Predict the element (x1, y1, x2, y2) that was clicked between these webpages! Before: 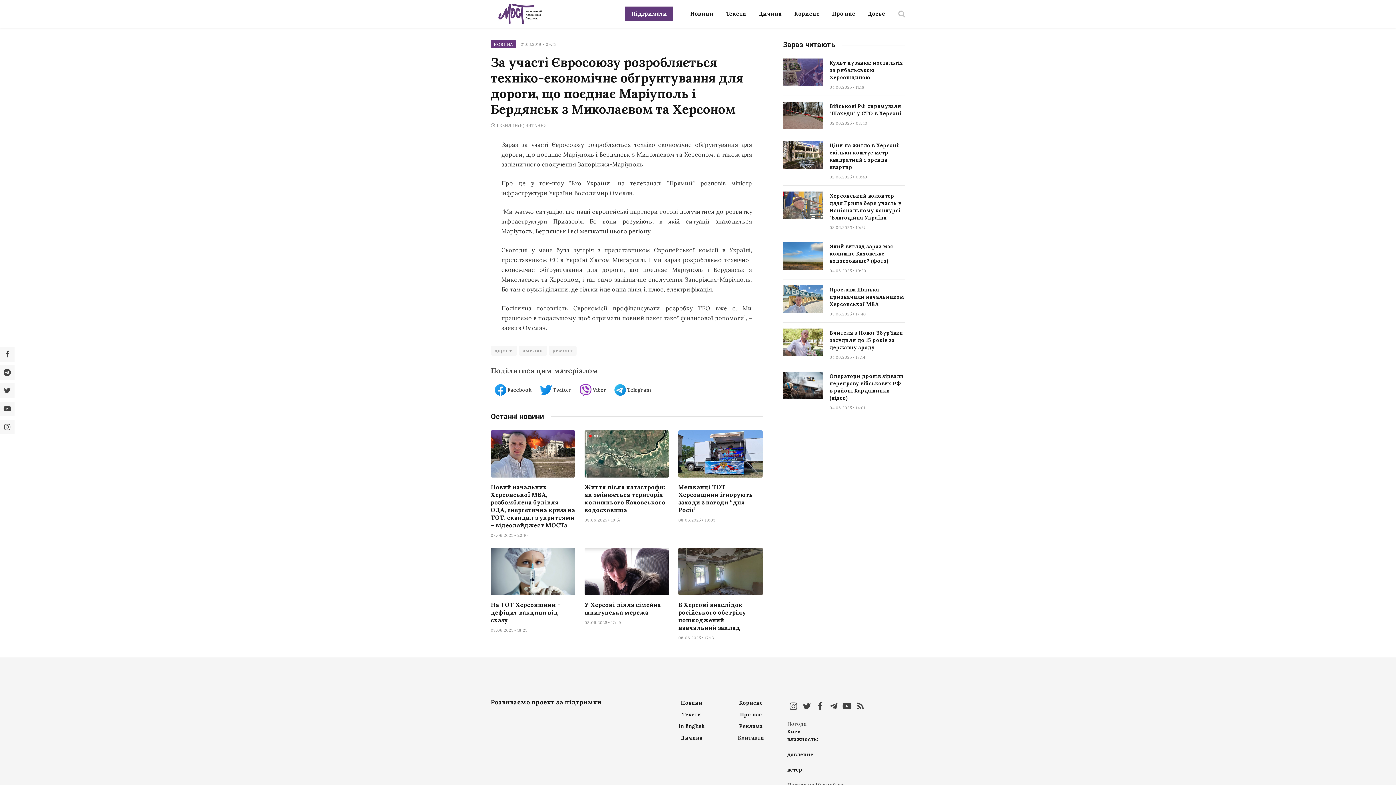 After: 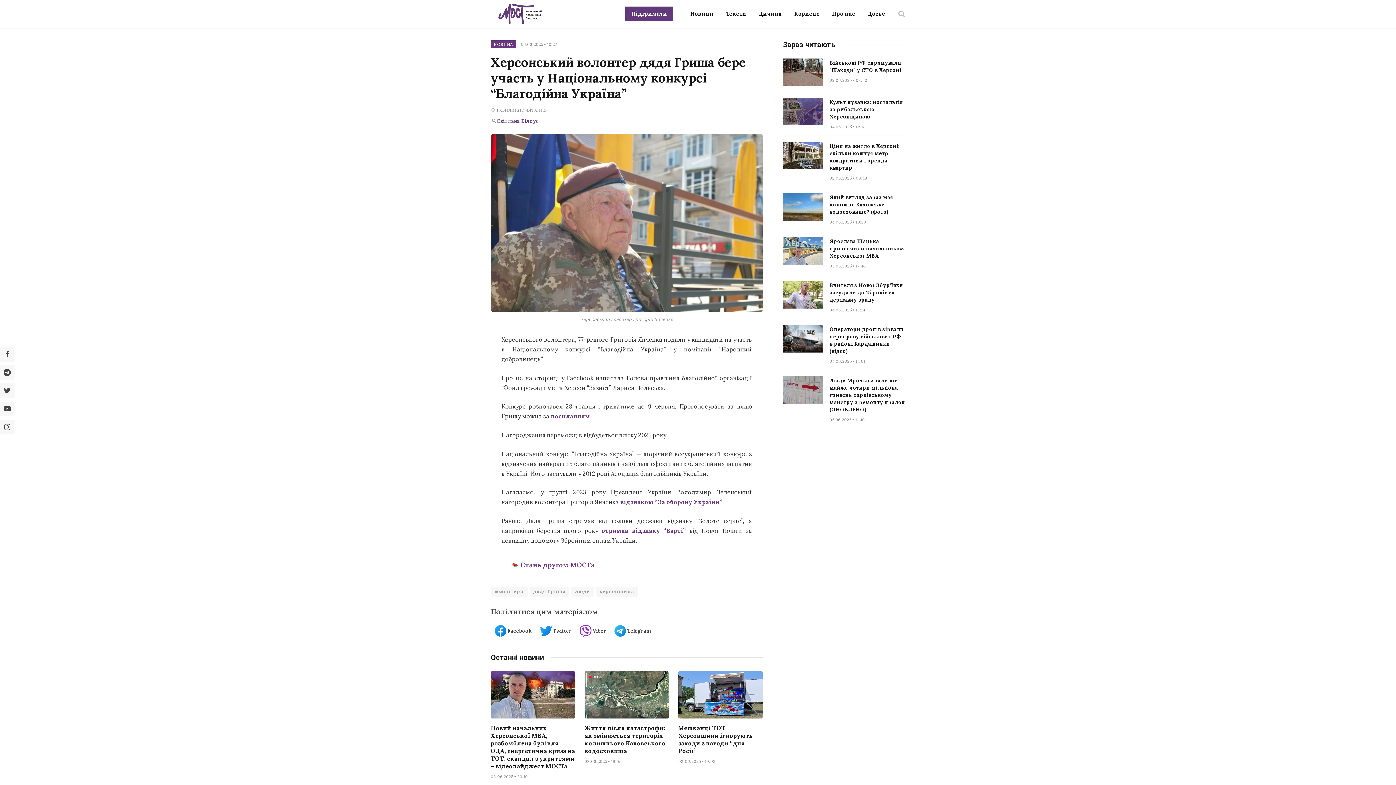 Action: bbox: (783, 191, 823, 219)